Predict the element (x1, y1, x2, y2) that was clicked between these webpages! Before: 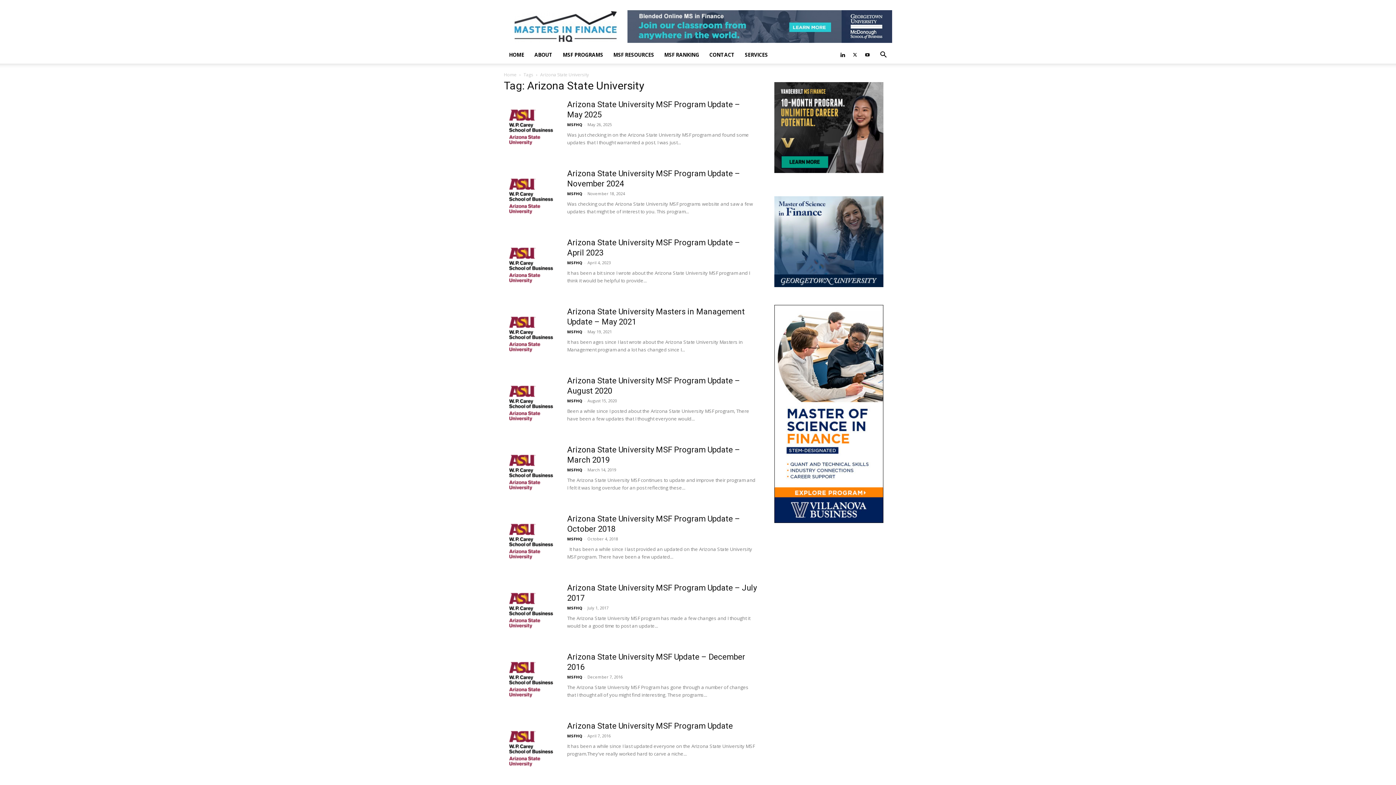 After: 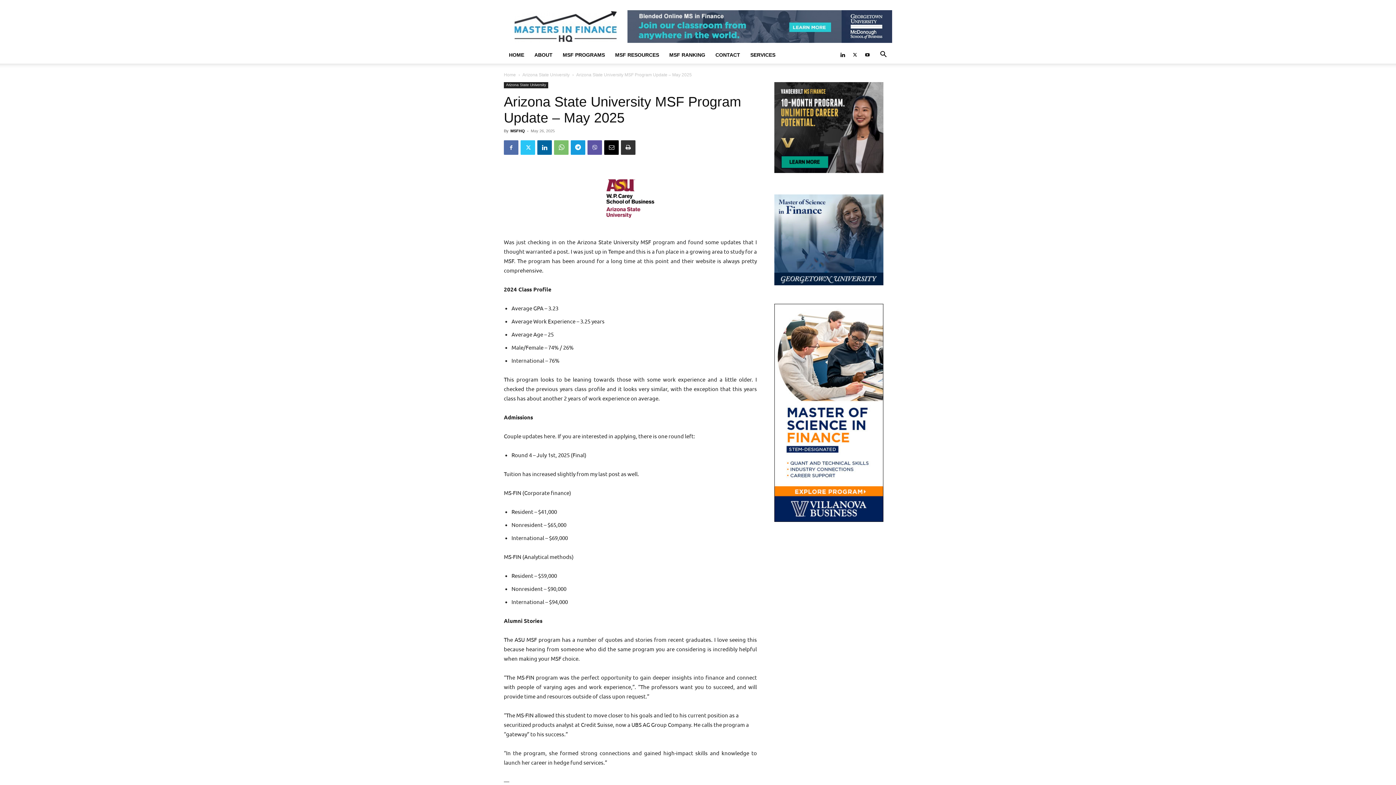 Action: bbox: (504, 99, 558, 154)